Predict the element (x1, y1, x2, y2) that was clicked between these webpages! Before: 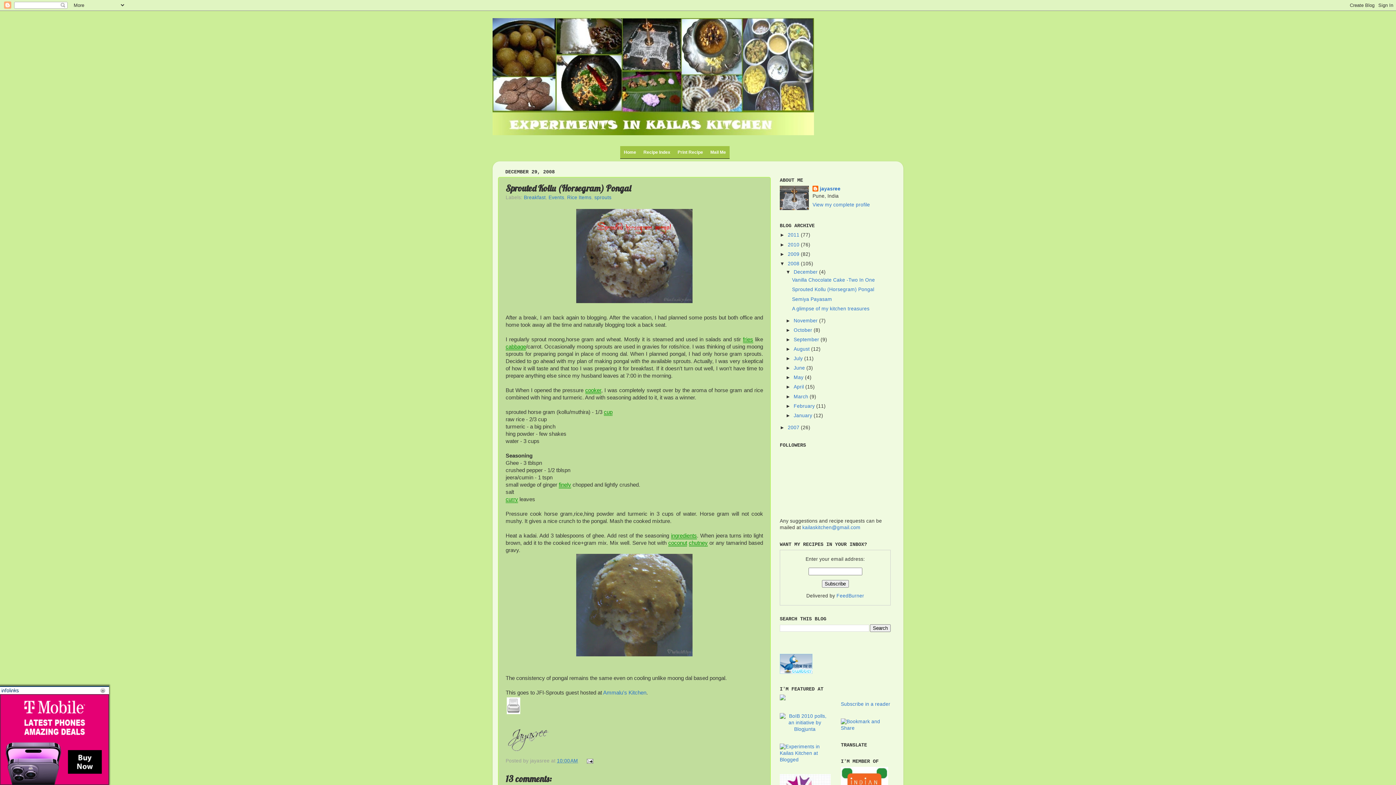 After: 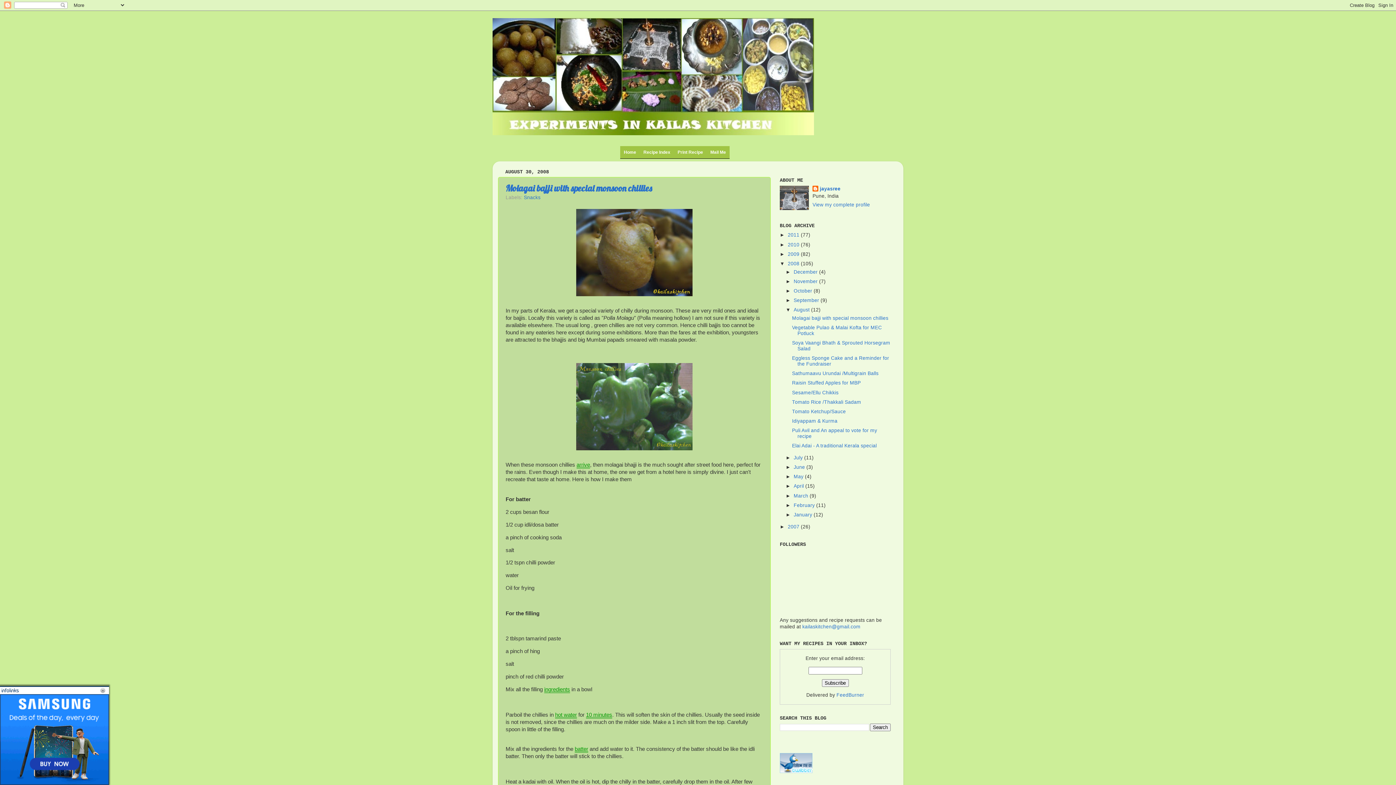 Action: label: August  bbox: (793, 346, 811, 351)